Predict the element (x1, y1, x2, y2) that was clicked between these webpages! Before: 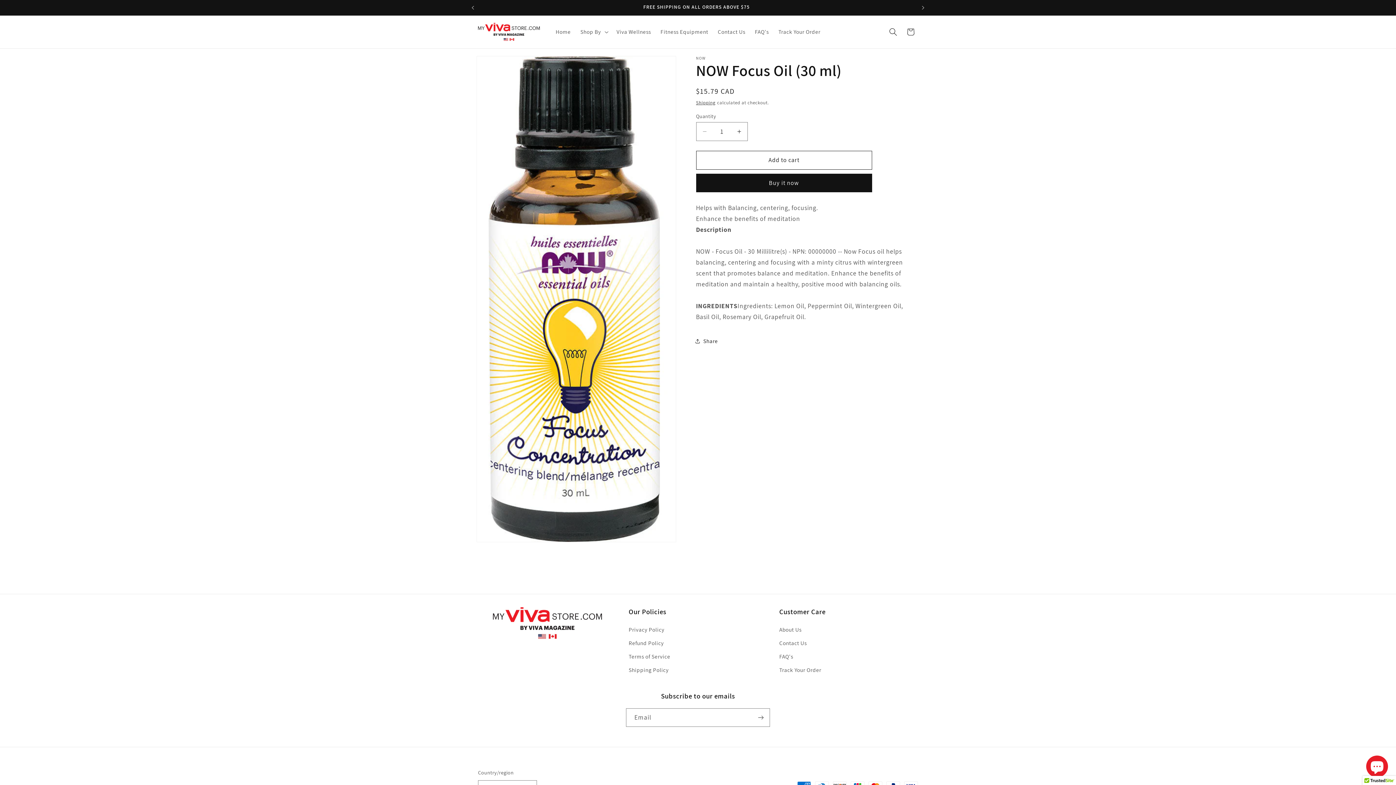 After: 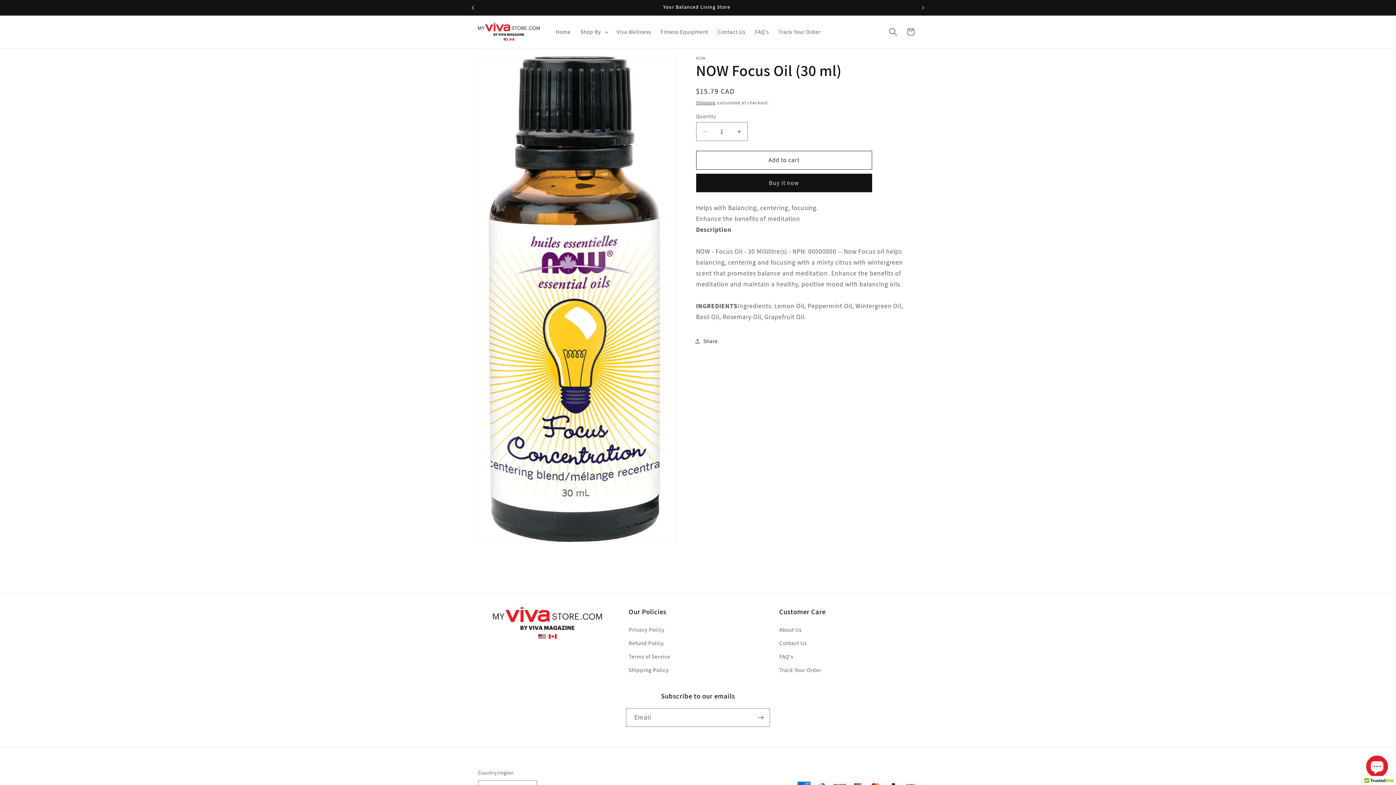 Action: label: Previous announcement bbox: (464, 0, 480, 15)